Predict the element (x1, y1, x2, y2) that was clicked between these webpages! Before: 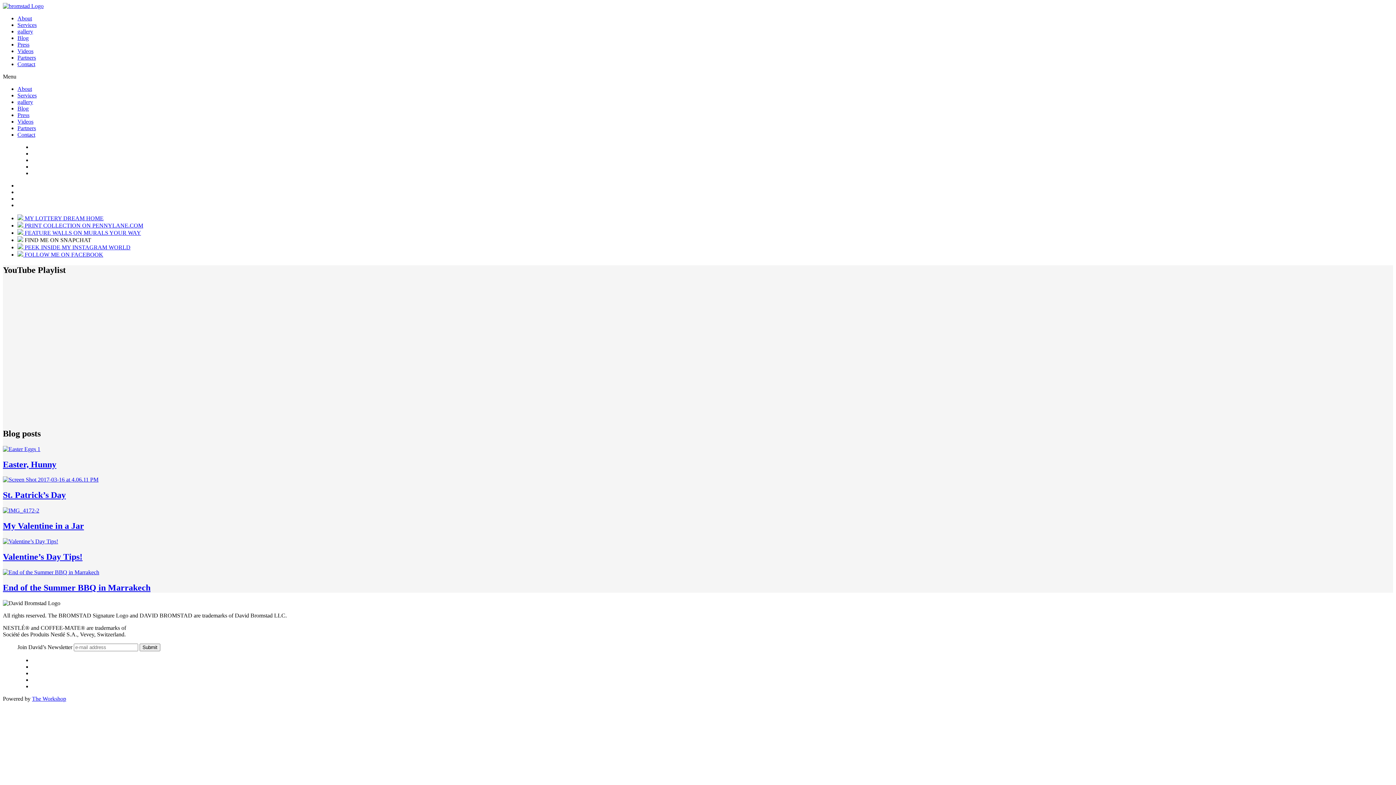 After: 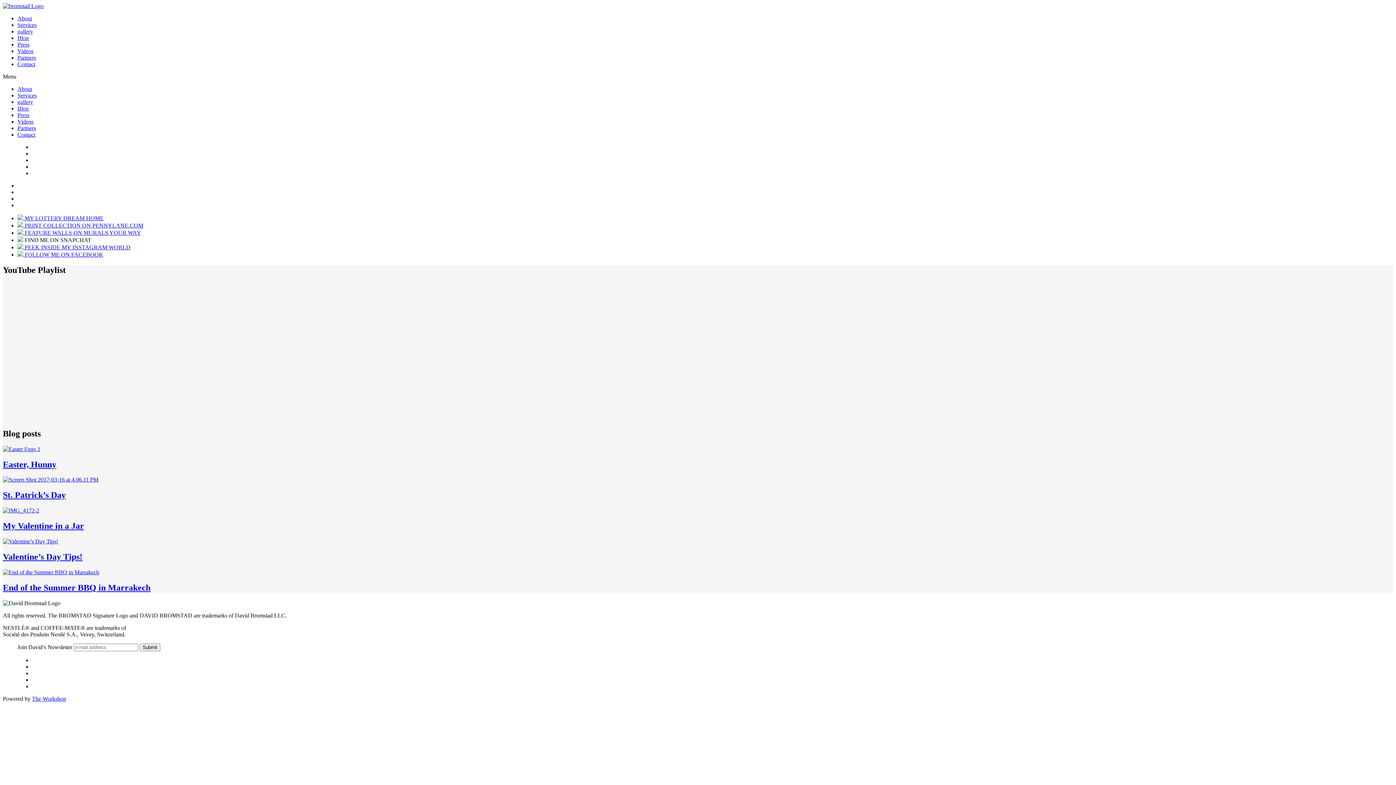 Action: label:  PRINT COLLECTION ON PENNYLANE.COM bbox: (17, 222, 143, 228)